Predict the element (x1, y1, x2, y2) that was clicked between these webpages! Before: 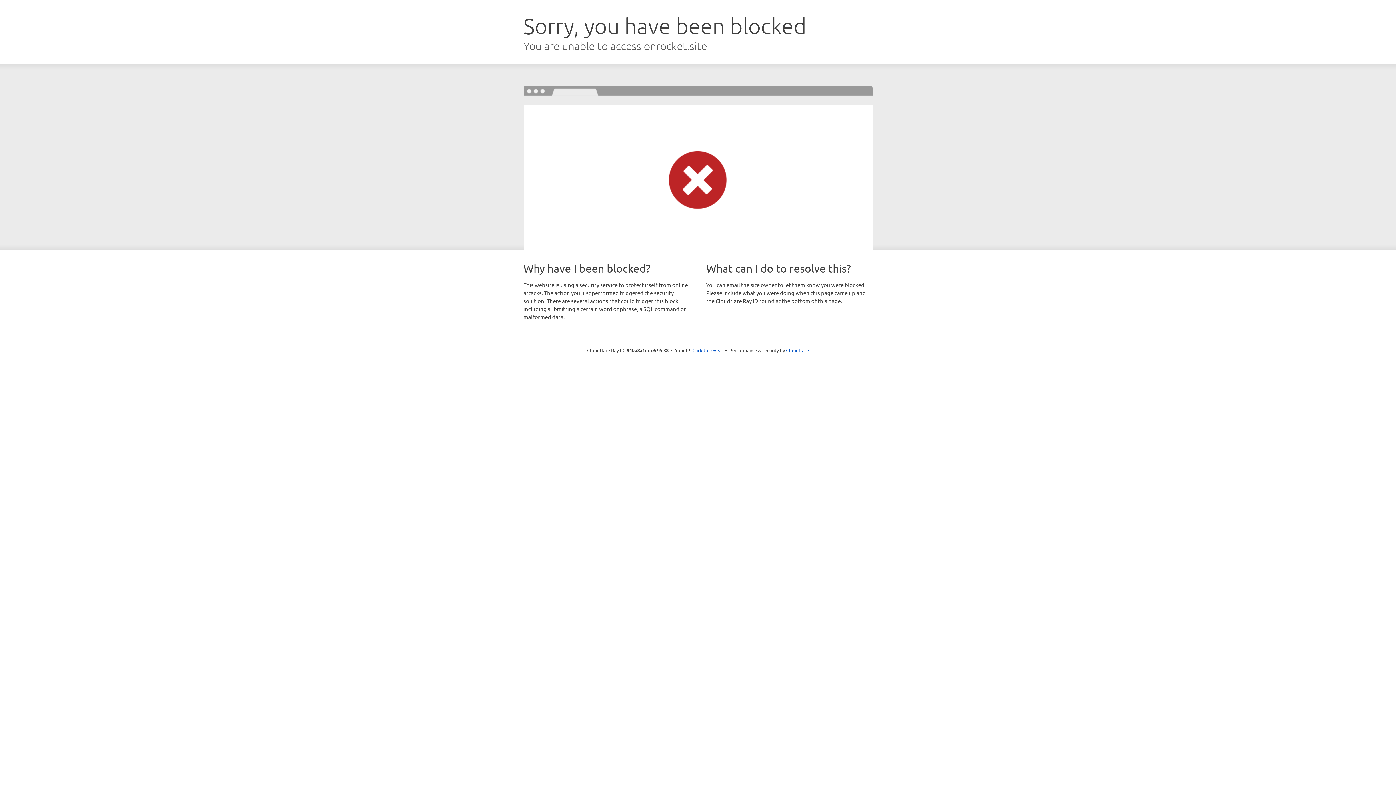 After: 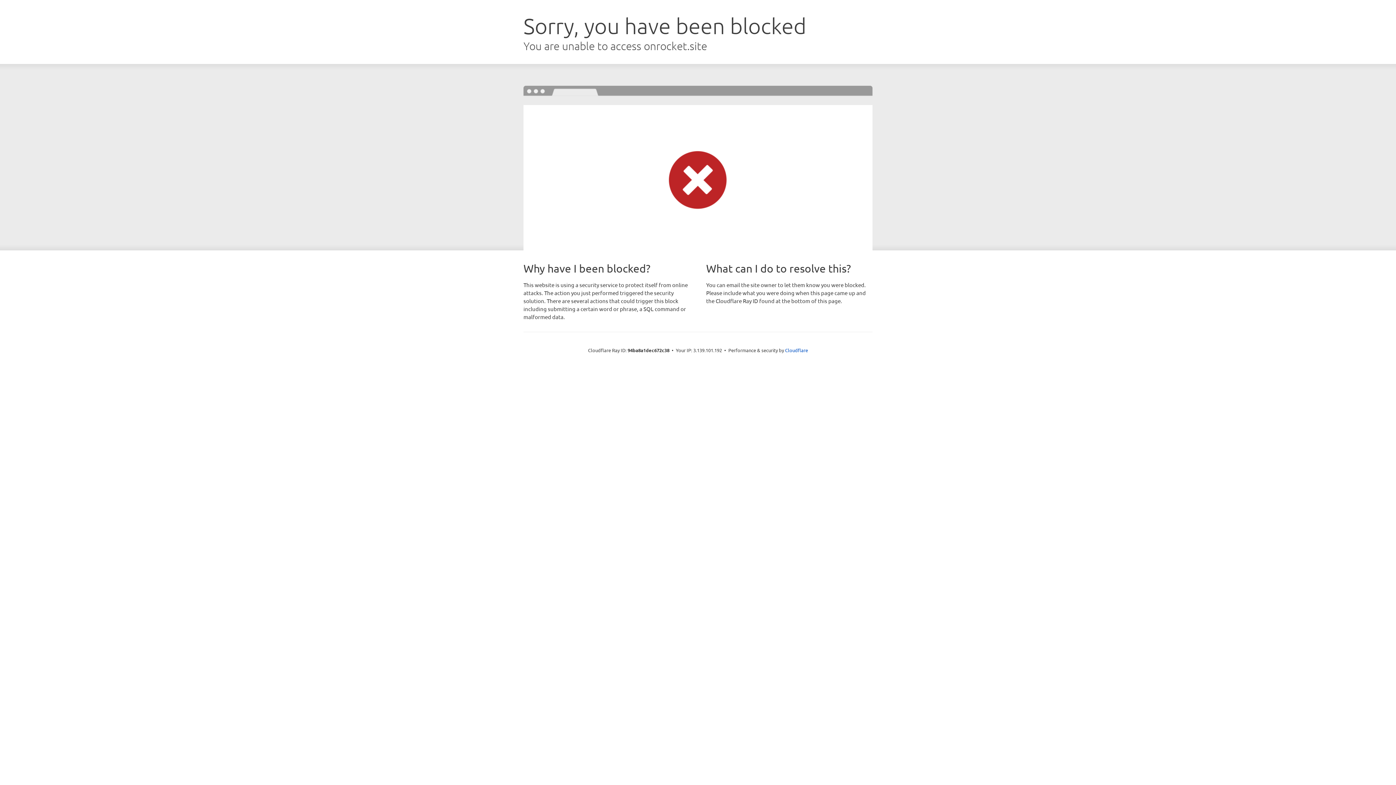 Action: bbox: (692, 346, 723, 353) label: Click to reveal